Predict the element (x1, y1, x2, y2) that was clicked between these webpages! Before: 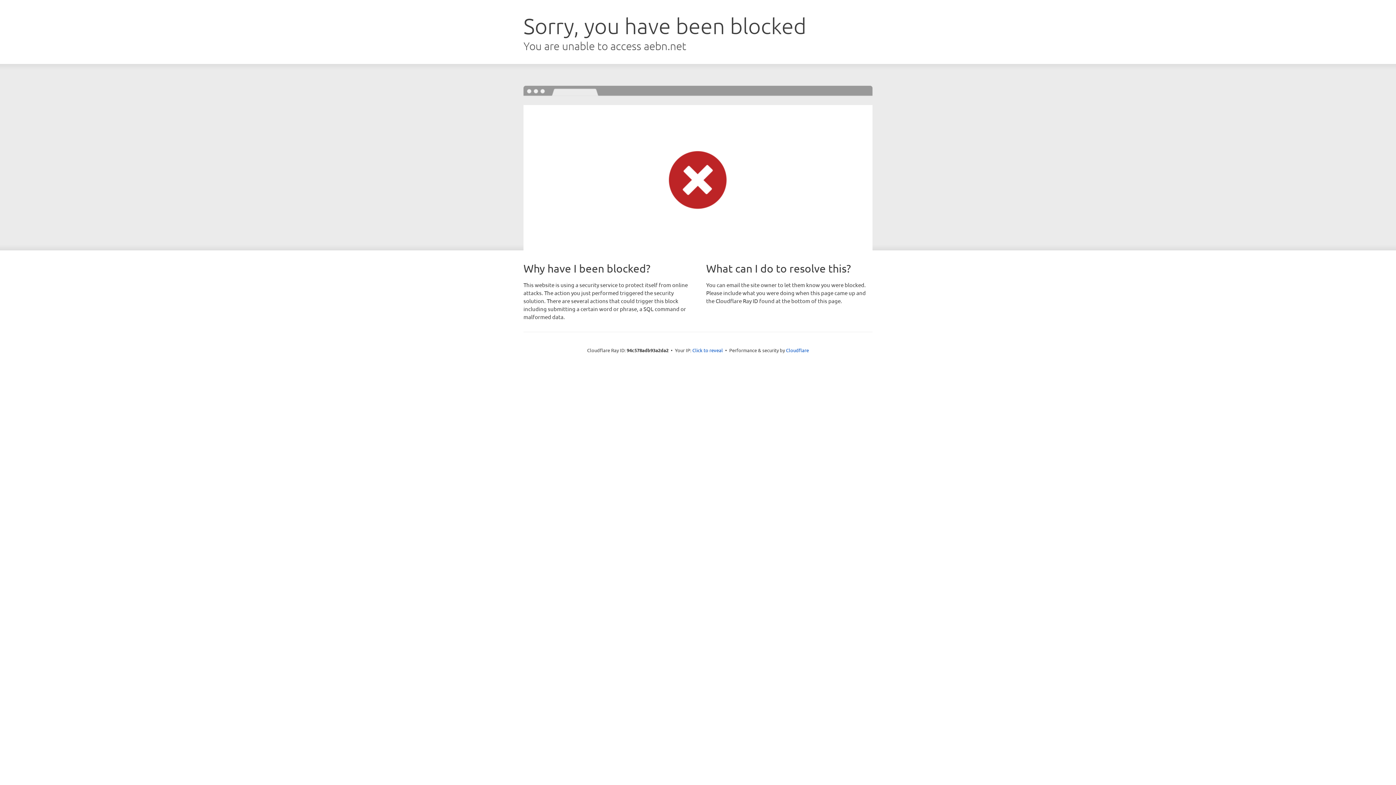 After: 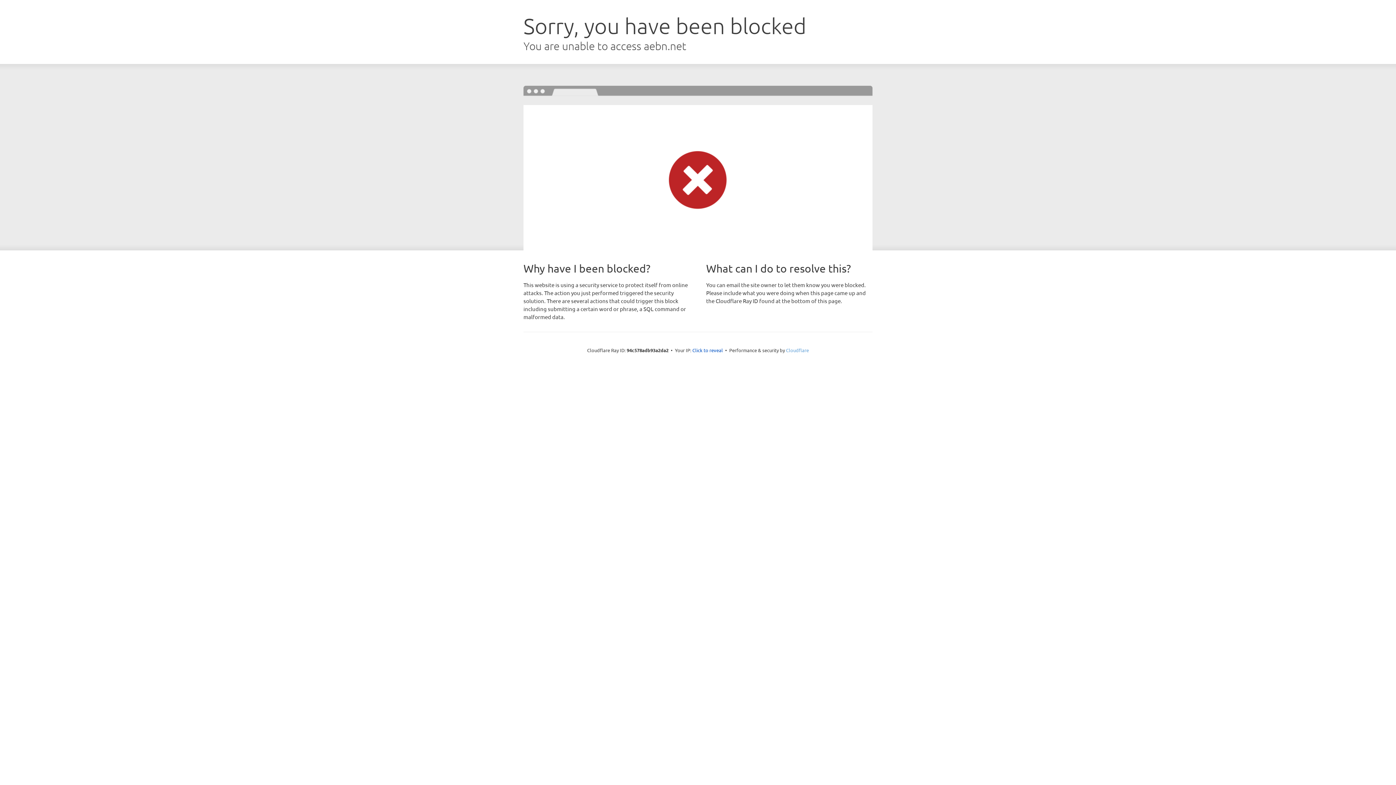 Action: label: Cloudflare bbox: (786, 347, 809, 353)